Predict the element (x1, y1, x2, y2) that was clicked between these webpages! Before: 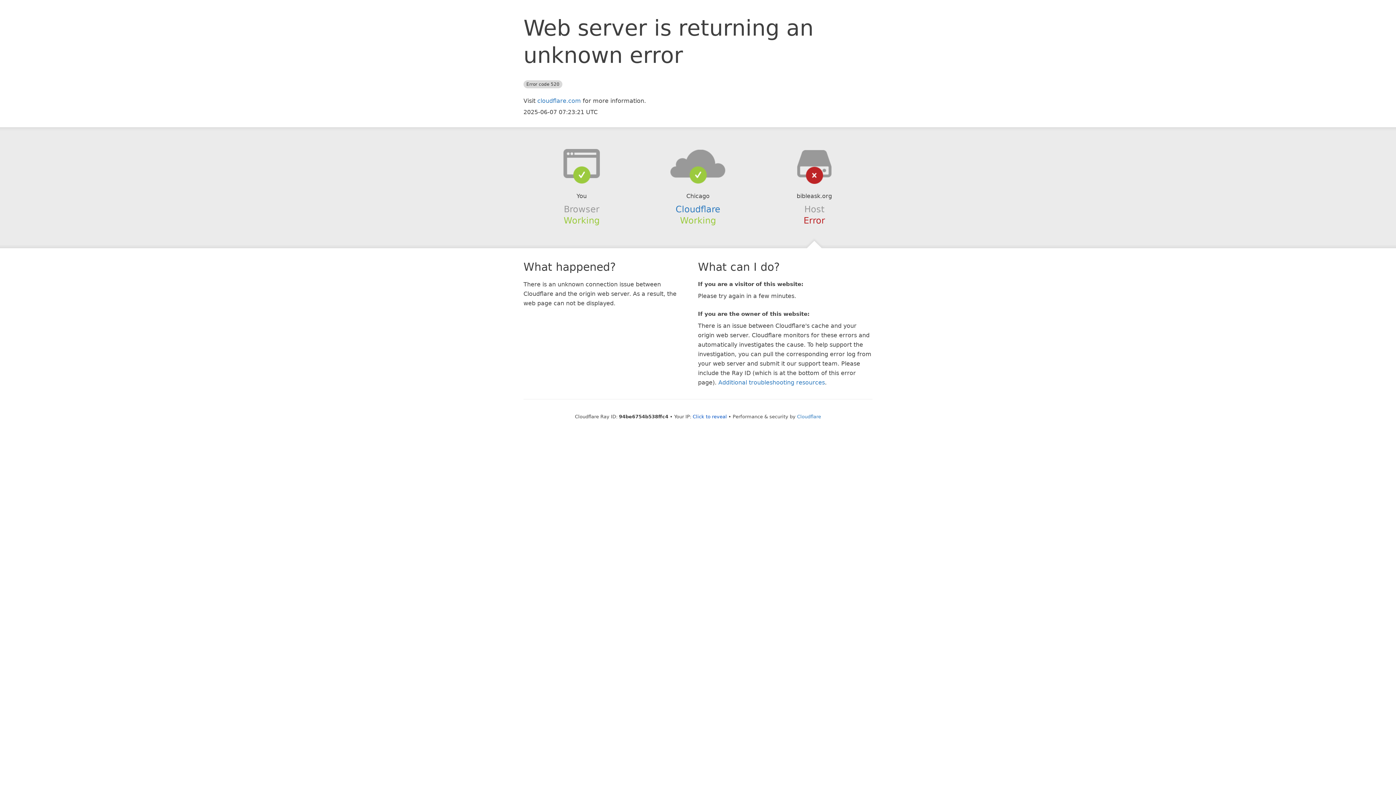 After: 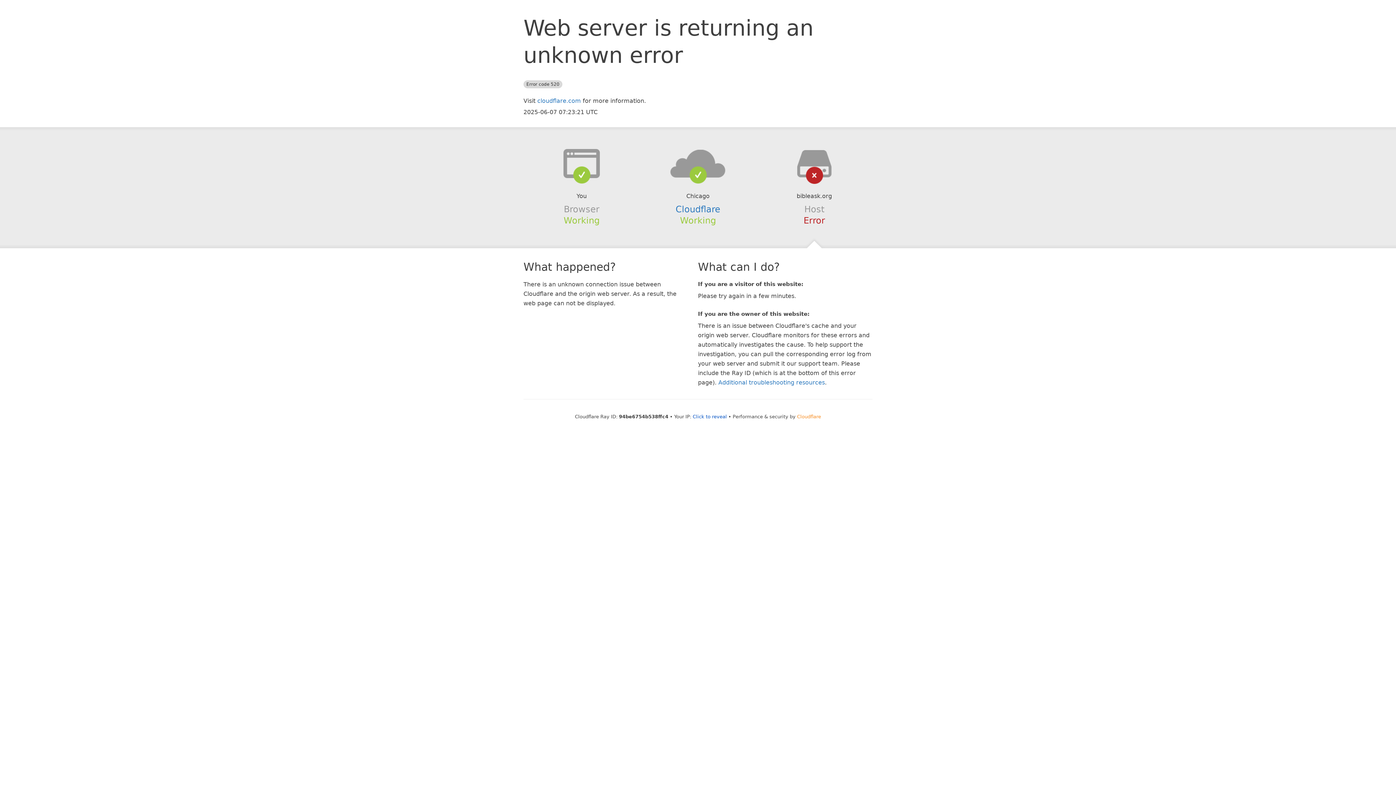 Action: bbox: (797, 414, 821, 419) label: Cloudflare